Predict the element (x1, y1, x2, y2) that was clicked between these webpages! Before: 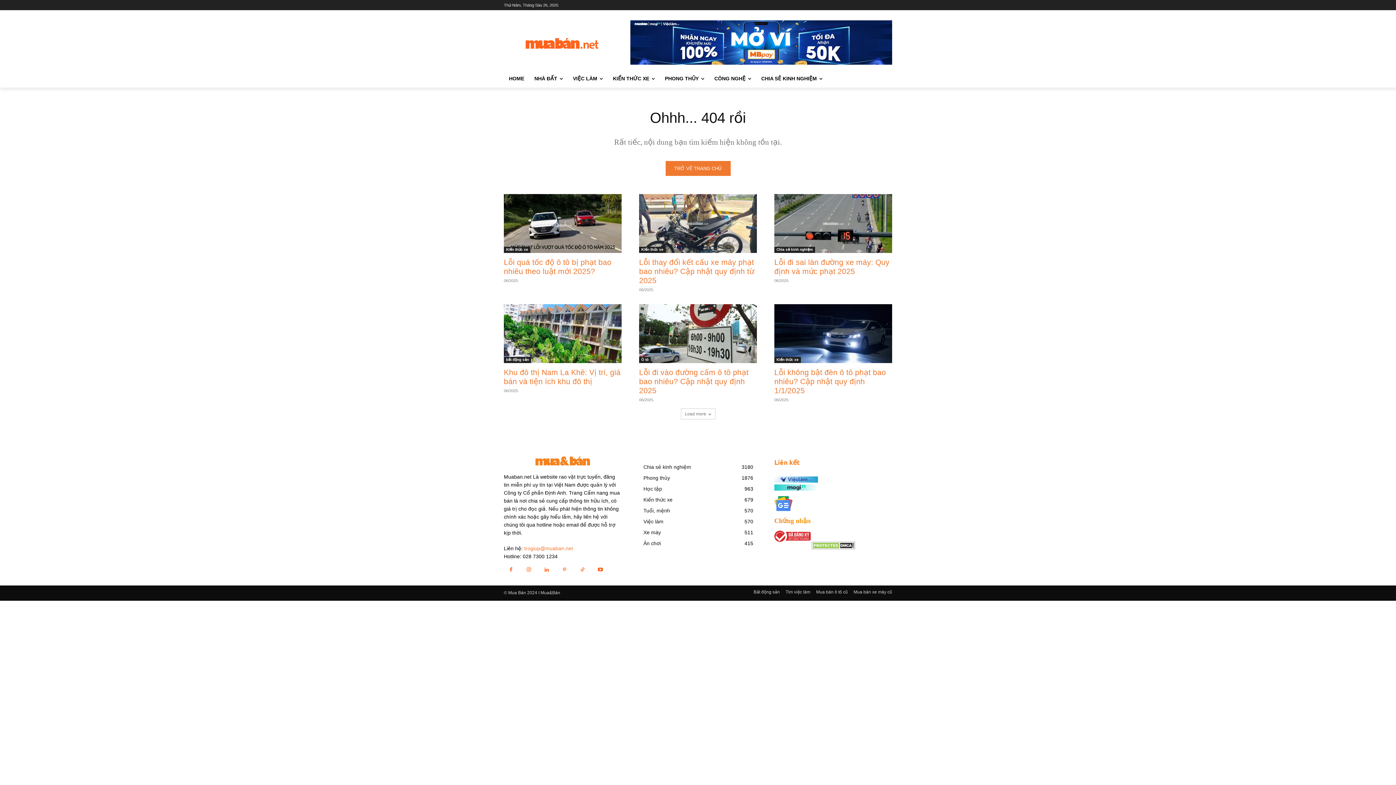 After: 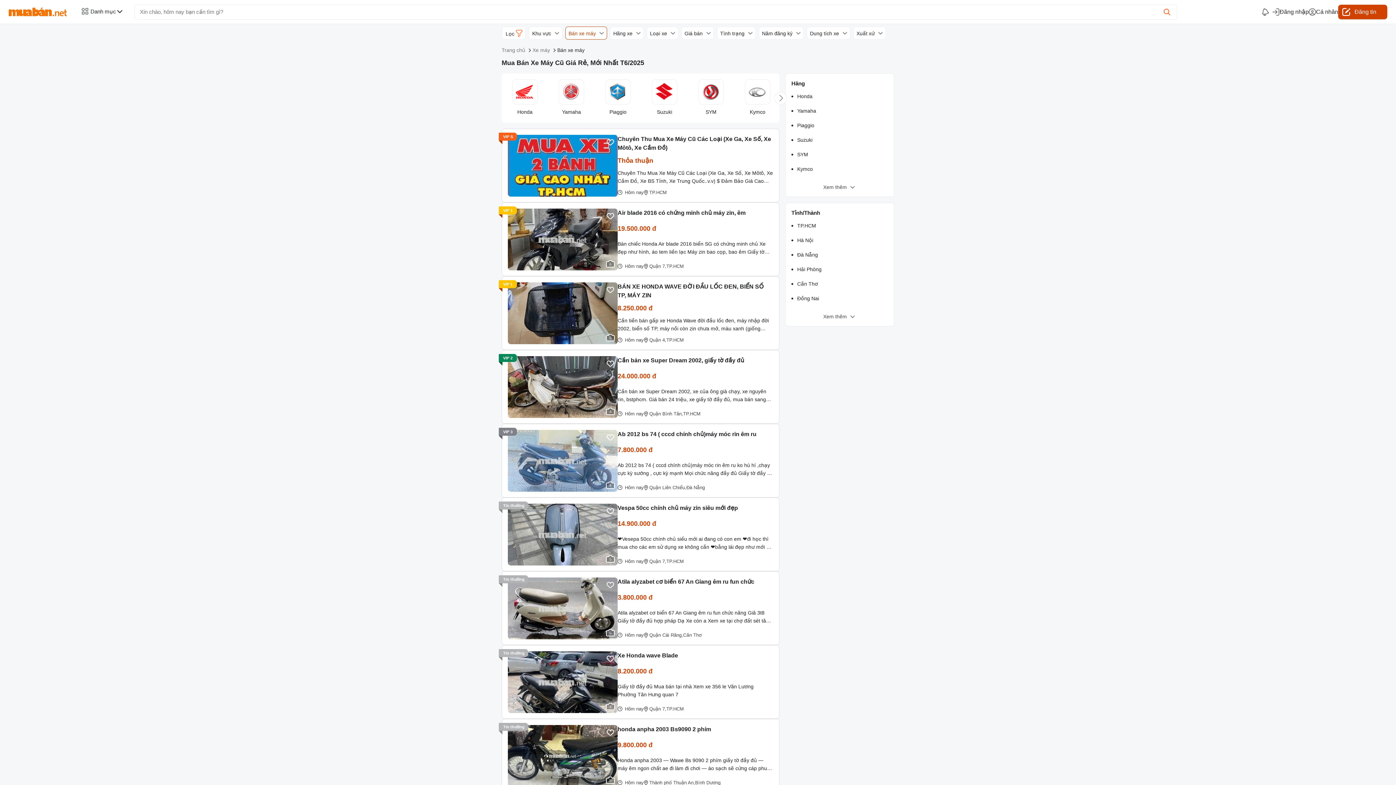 Action: bbox: (853, 589, 892, 595) label: Mua bán xe máy cũ